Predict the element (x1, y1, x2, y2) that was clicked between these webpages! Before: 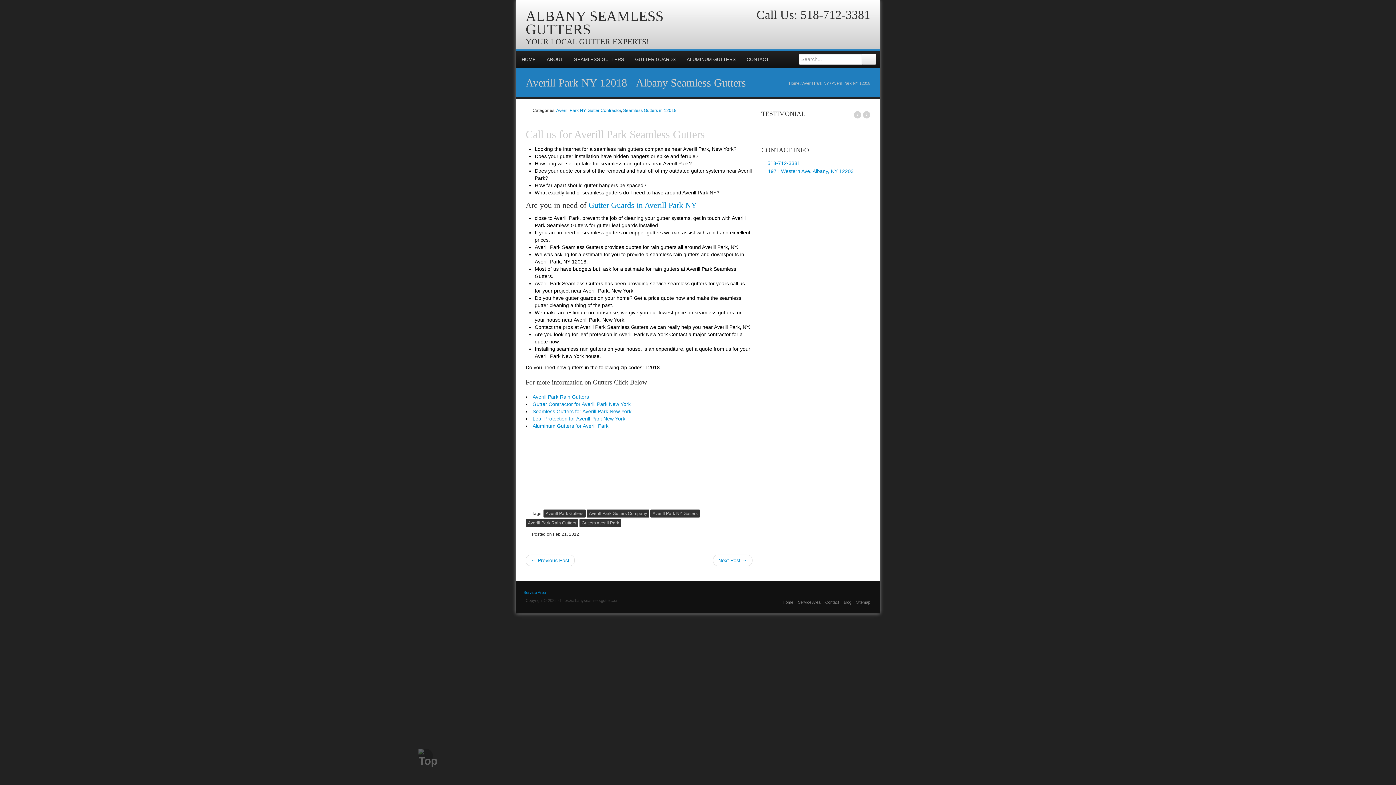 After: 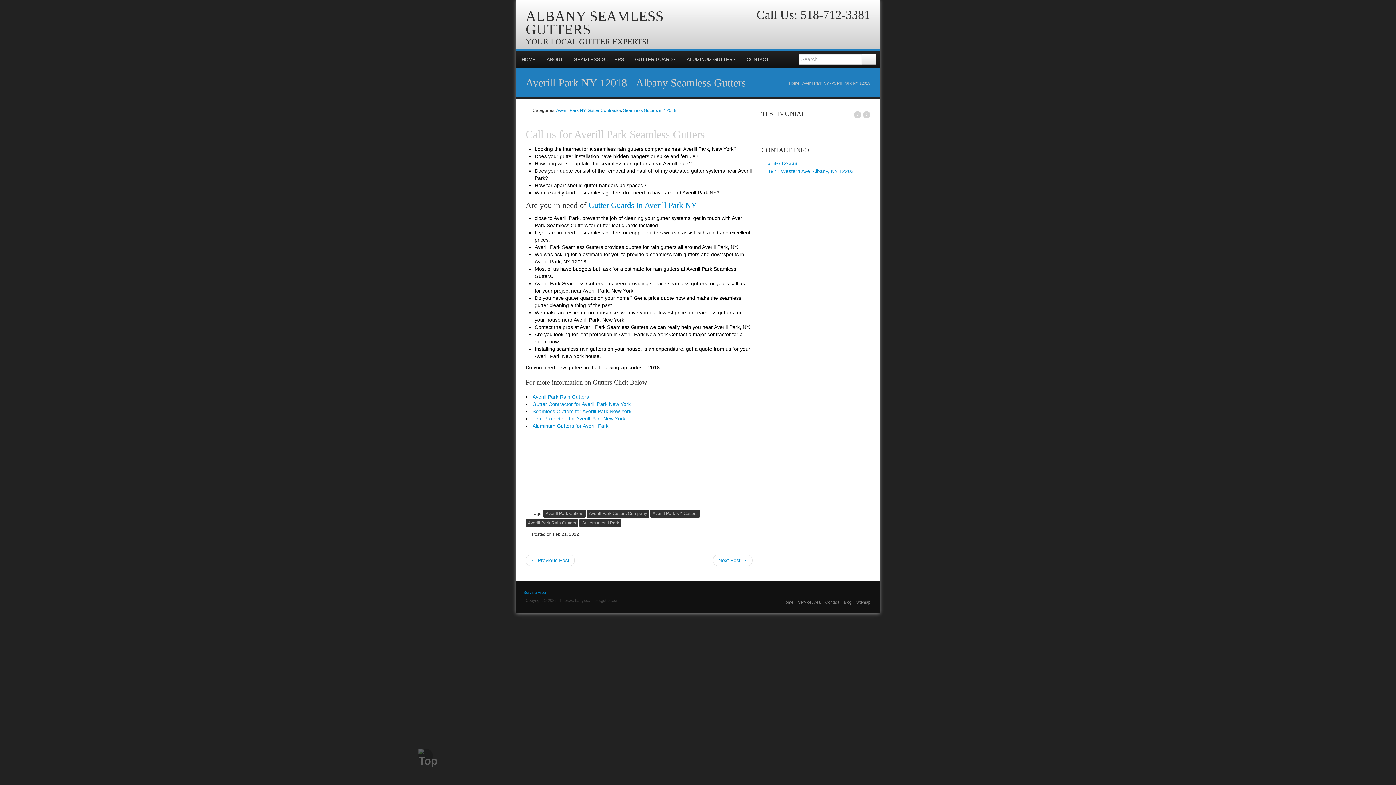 Action: bbox: (857, 175, 868, 186)